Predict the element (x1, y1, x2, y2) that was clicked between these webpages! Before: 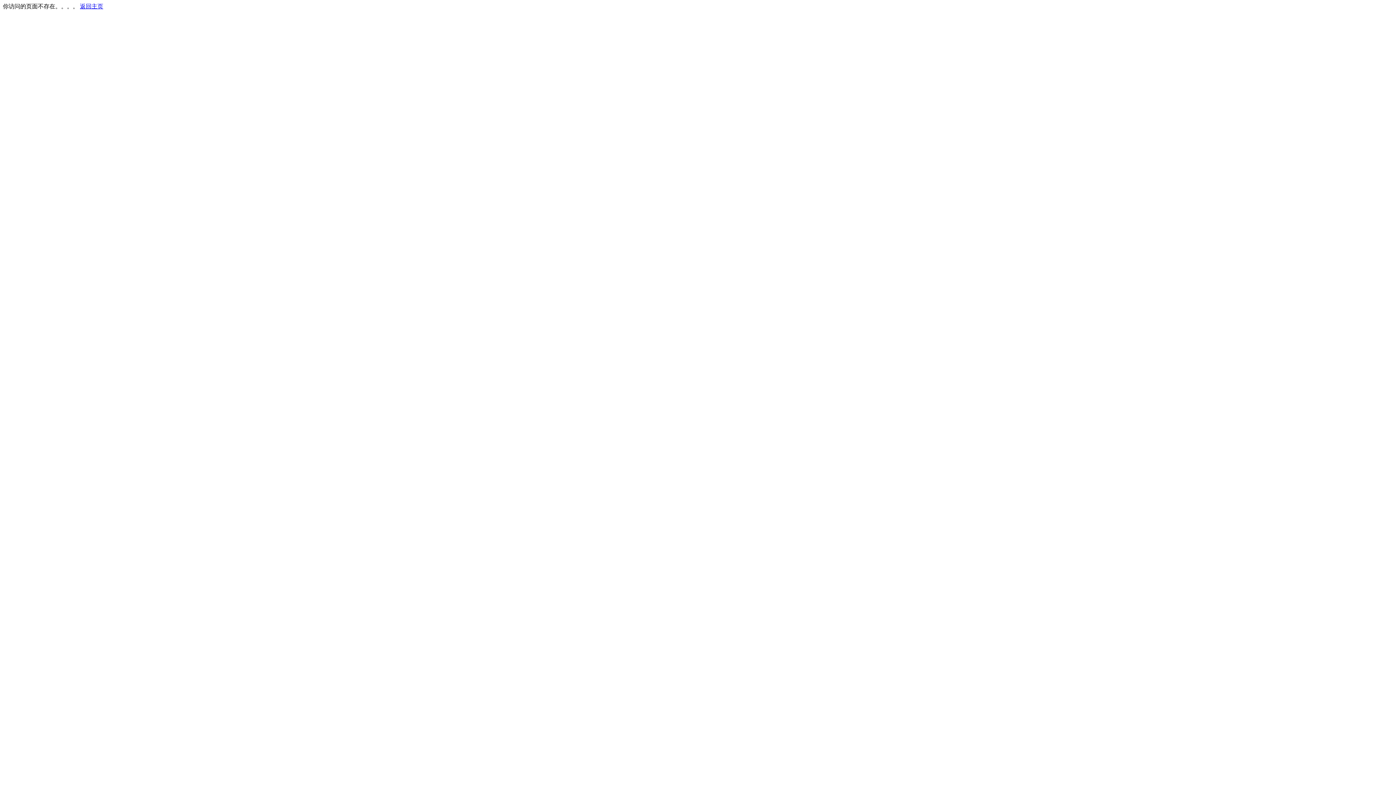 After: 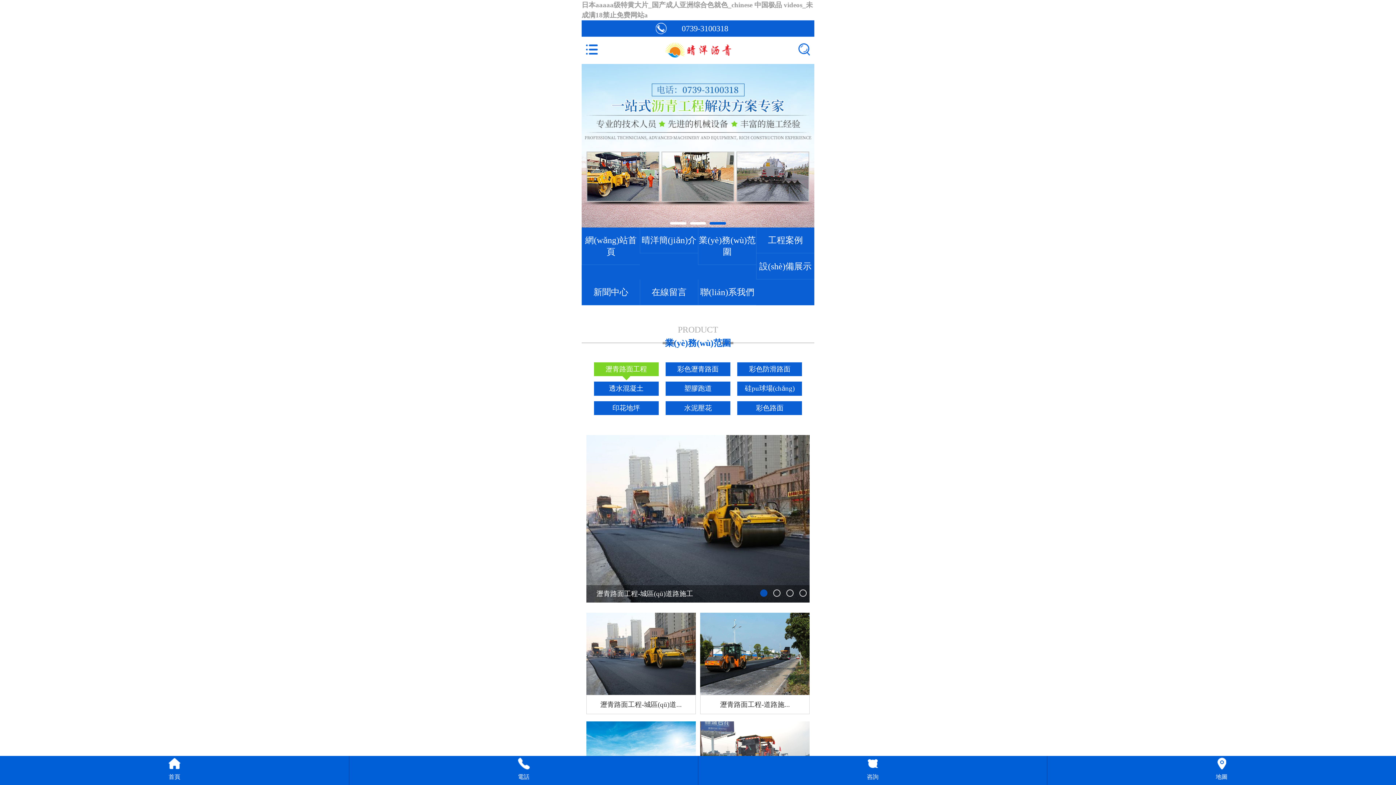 Action: bbox: (80, 3, 103, 9) label: 返回主页